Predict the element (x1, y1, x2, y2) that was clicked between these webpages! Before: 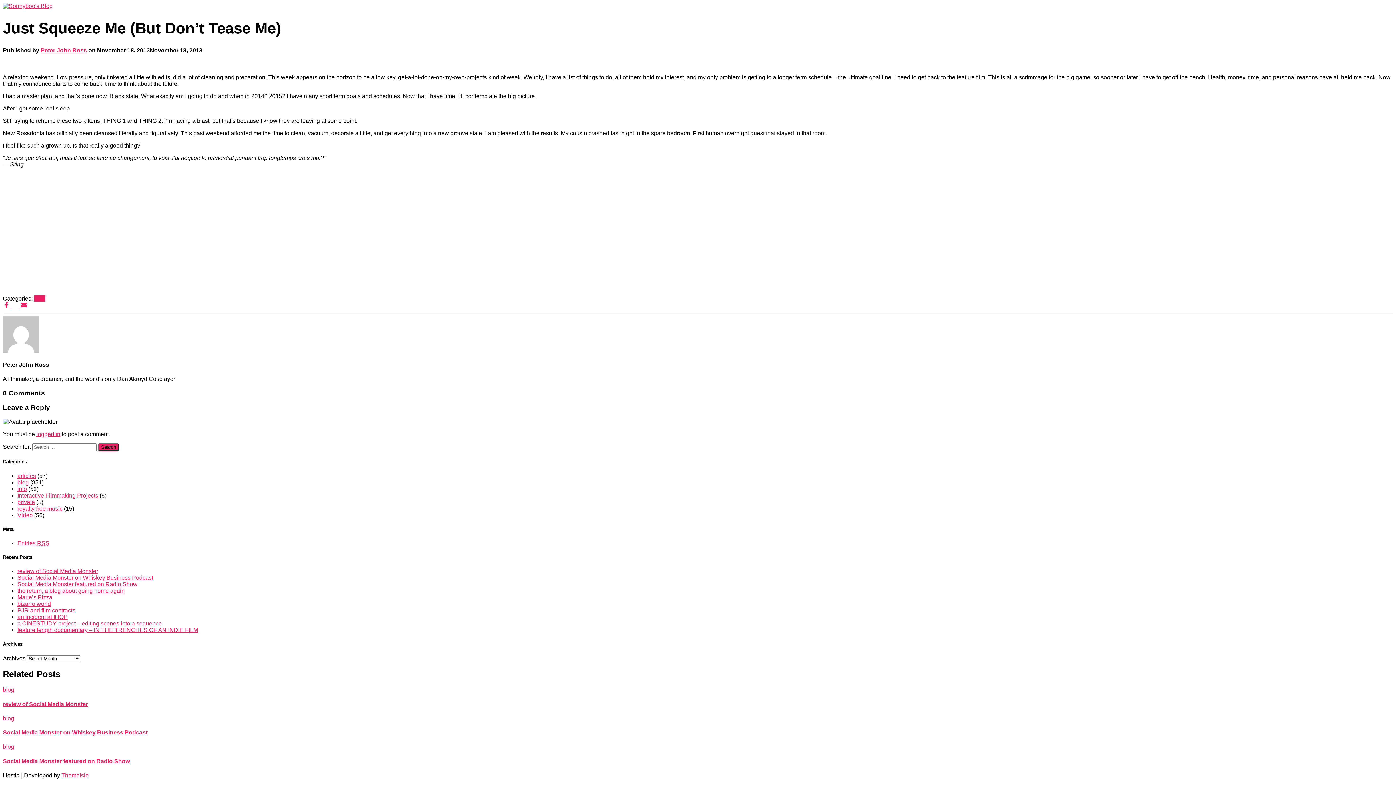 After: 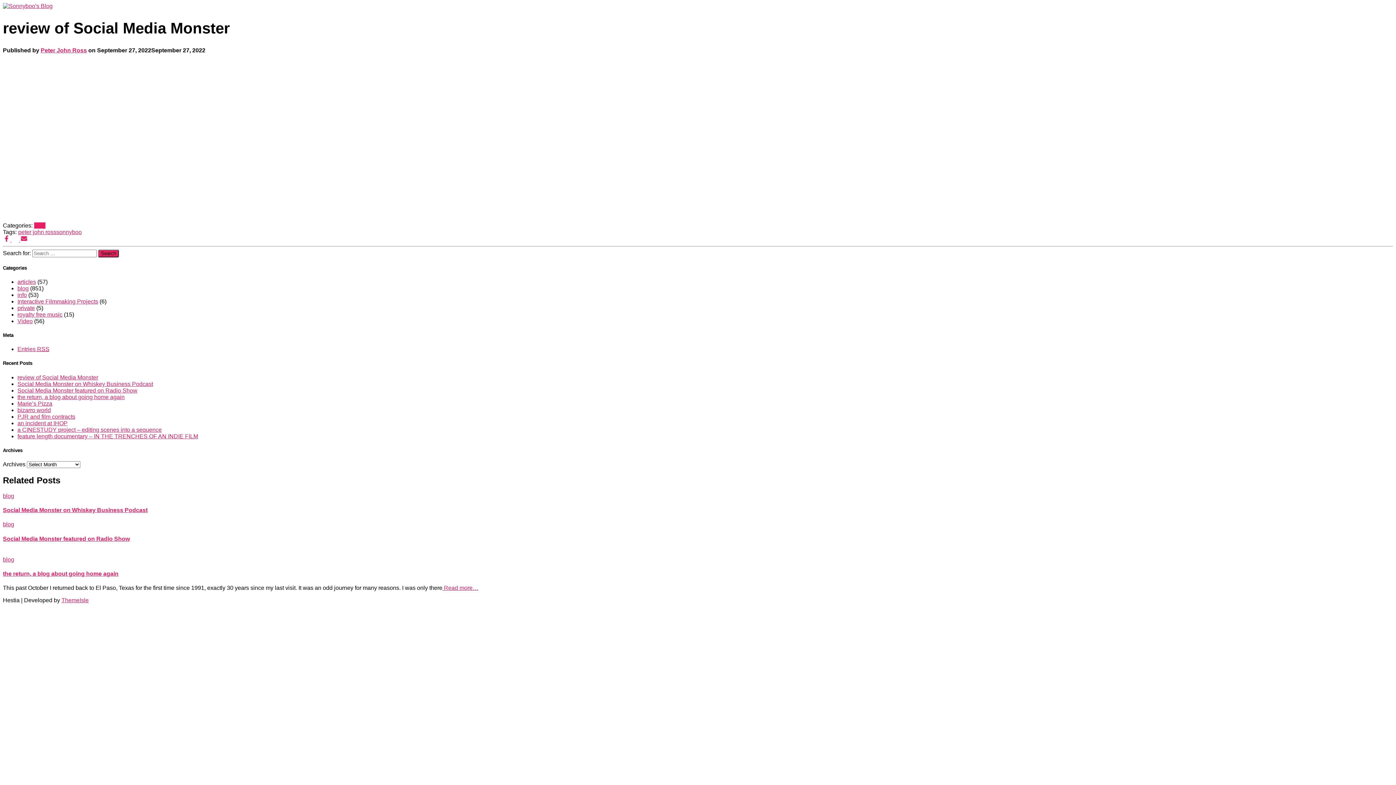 Action: bbox: (17, 568, 98, 574) label: review of Social Media Monster